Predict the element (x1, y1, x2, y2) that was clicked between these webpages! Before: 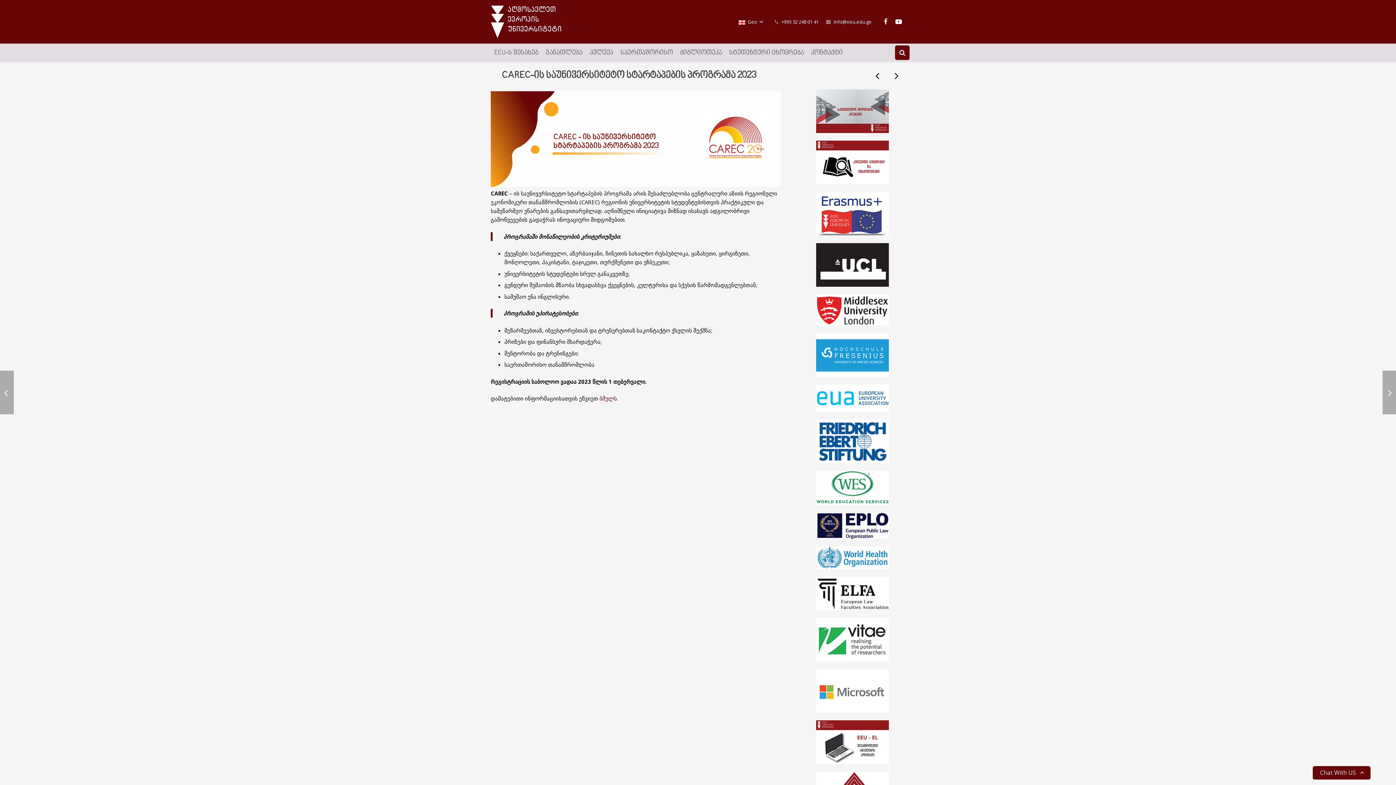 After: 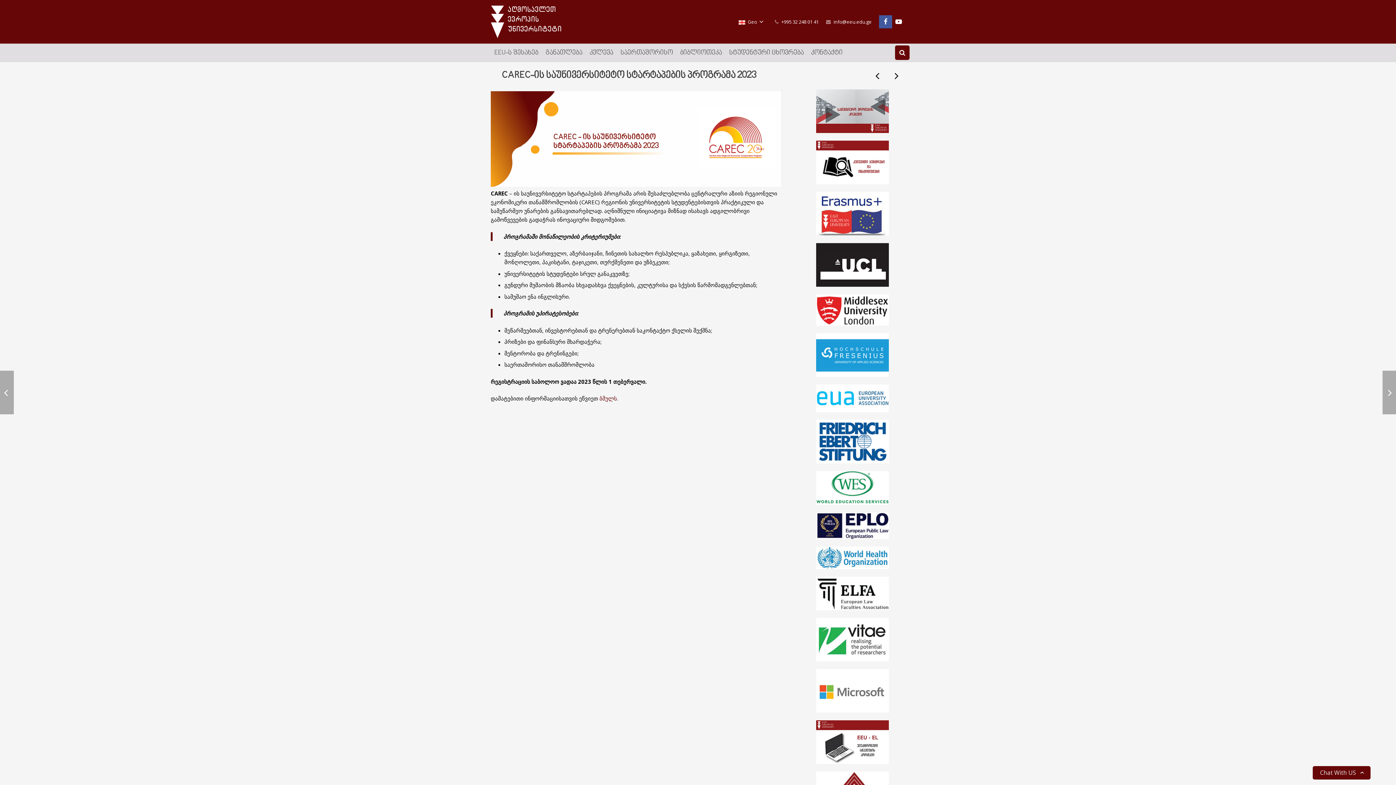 Action: bbox: (879, 15, 892, 28)